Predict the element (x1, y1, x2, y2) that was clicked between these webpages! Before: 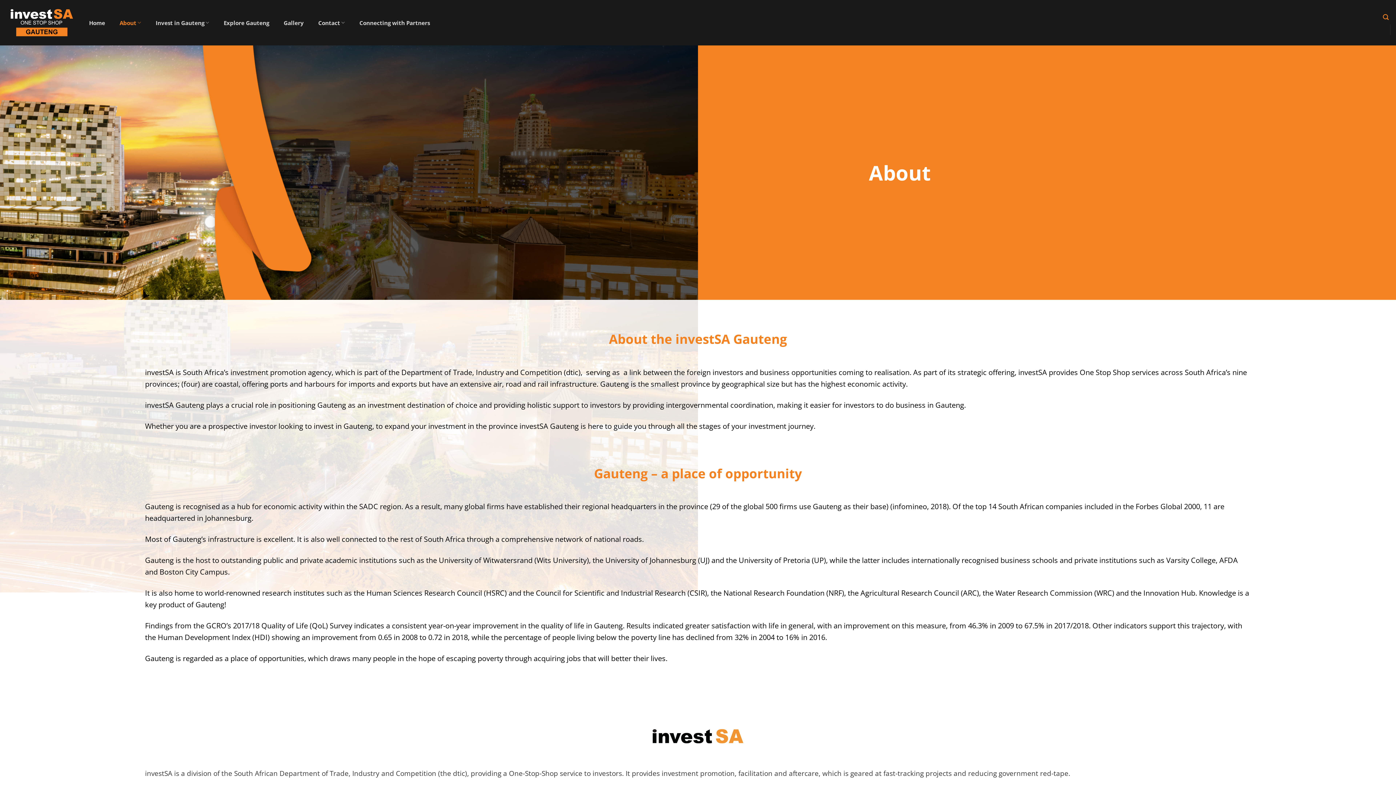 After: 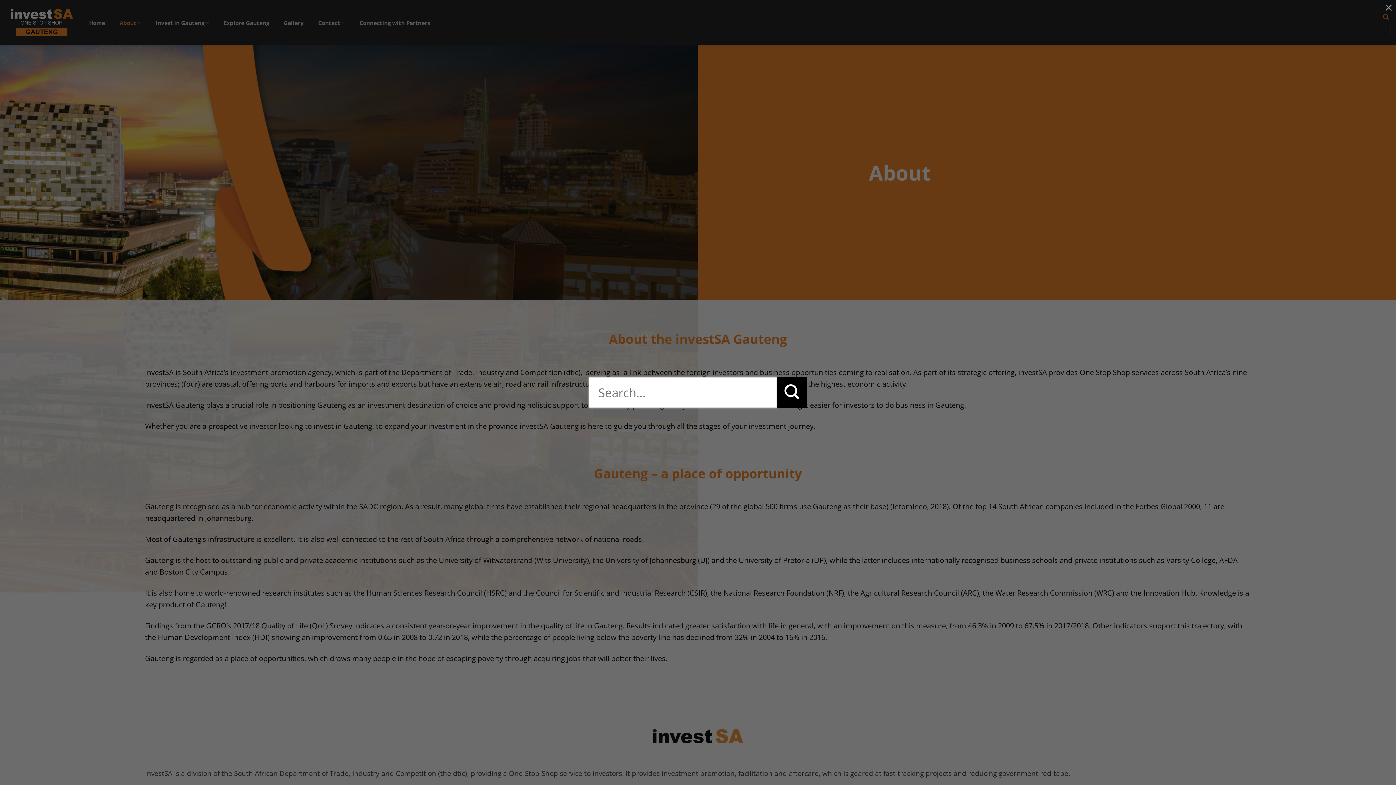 Action: label: Search bbox: (1383, 10, 1389, 24)